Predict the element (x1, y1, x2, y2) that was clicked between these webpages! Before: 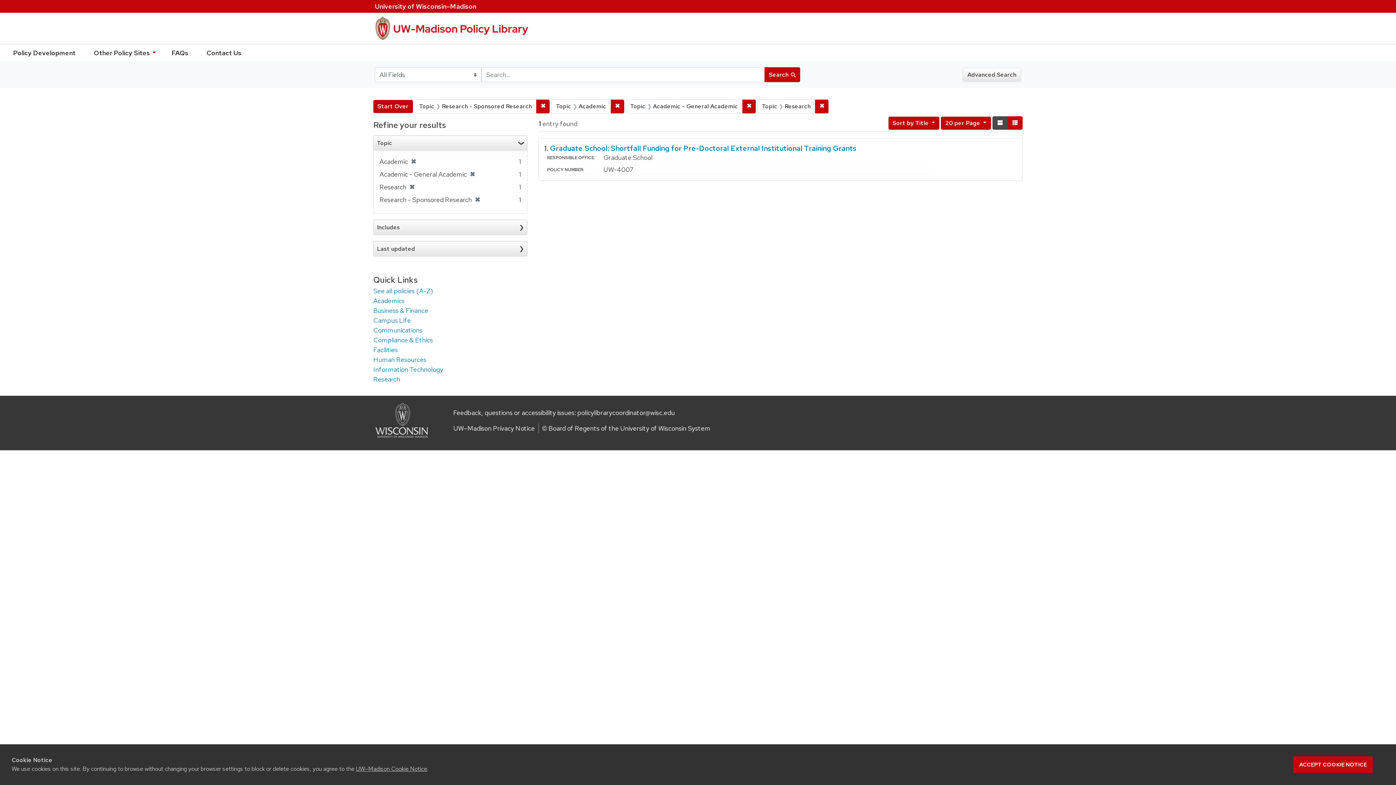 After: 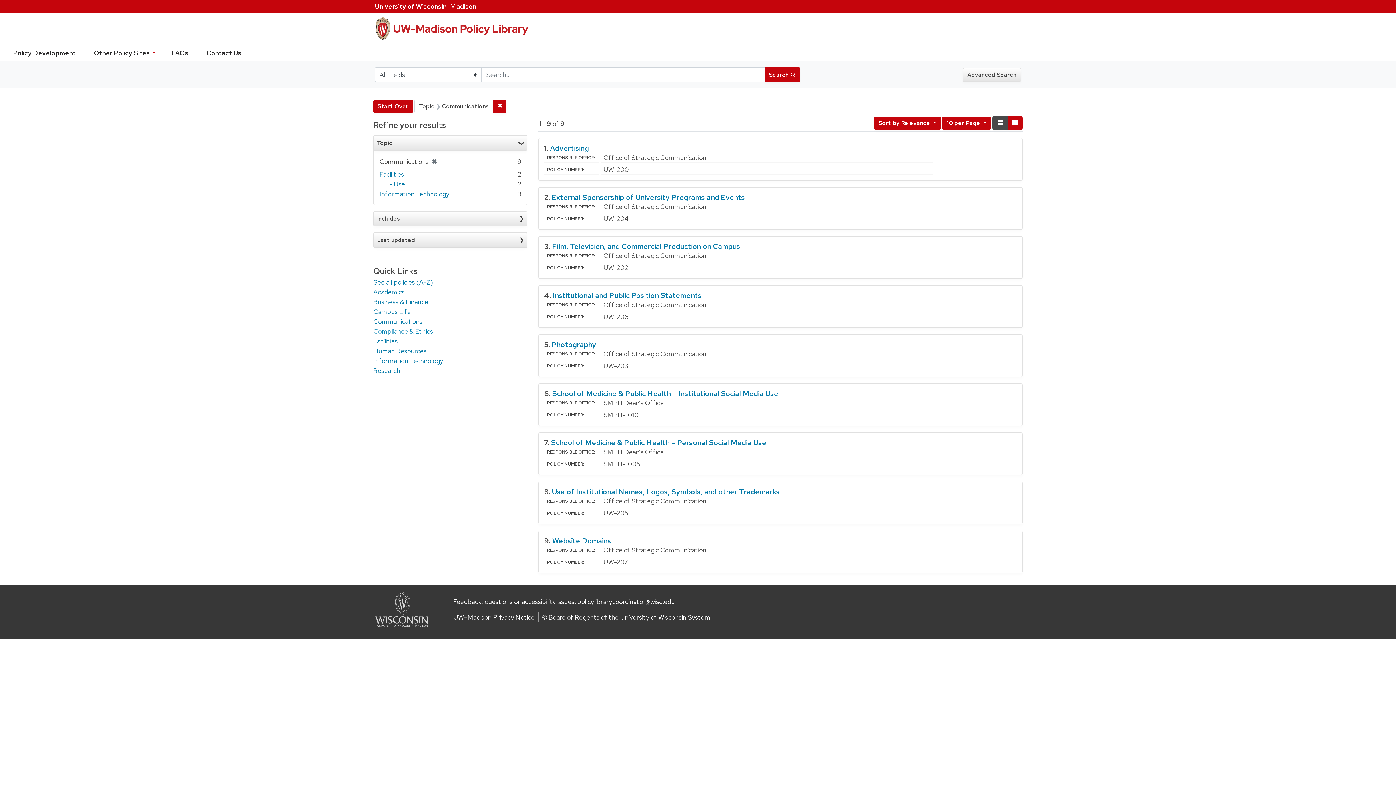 Action: label: Communications bbox: (373, 326, 422, 334)